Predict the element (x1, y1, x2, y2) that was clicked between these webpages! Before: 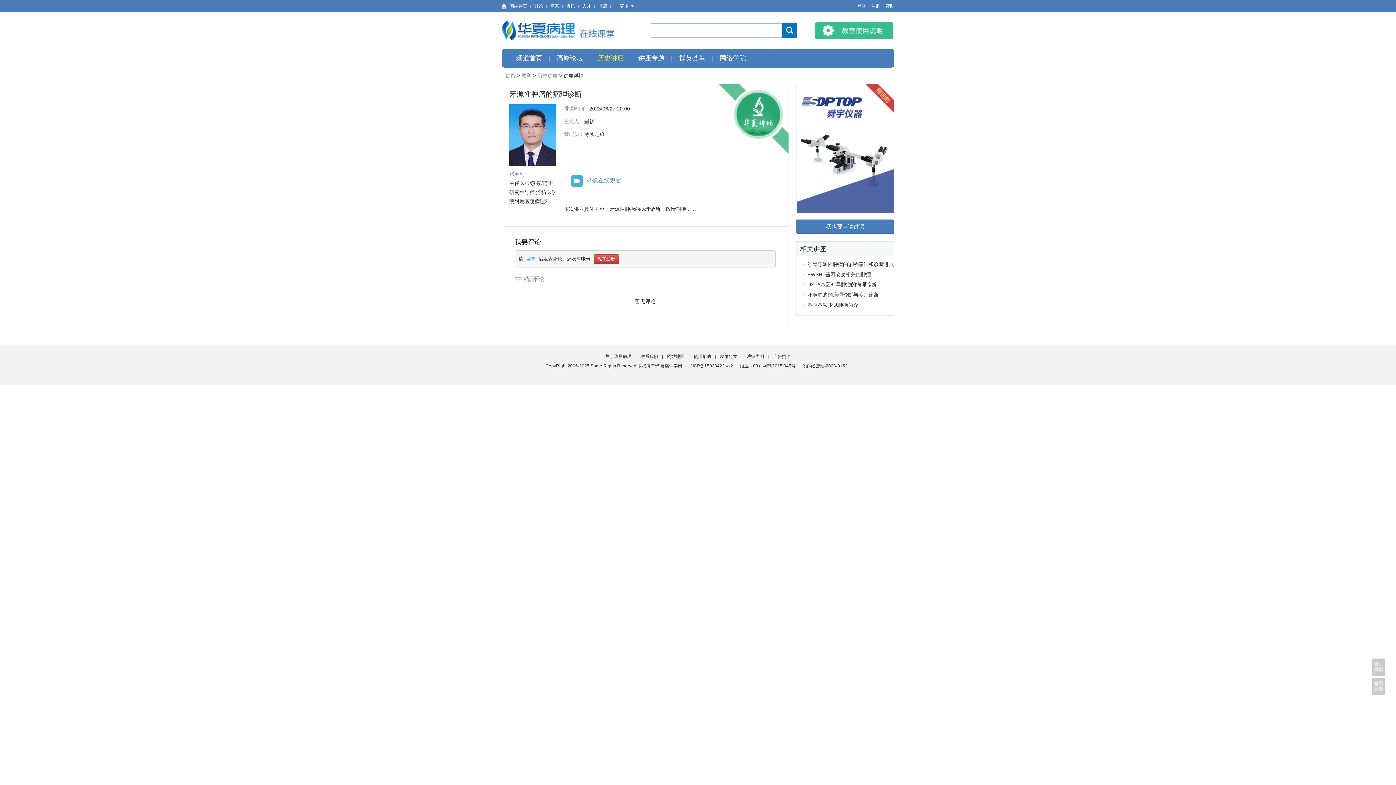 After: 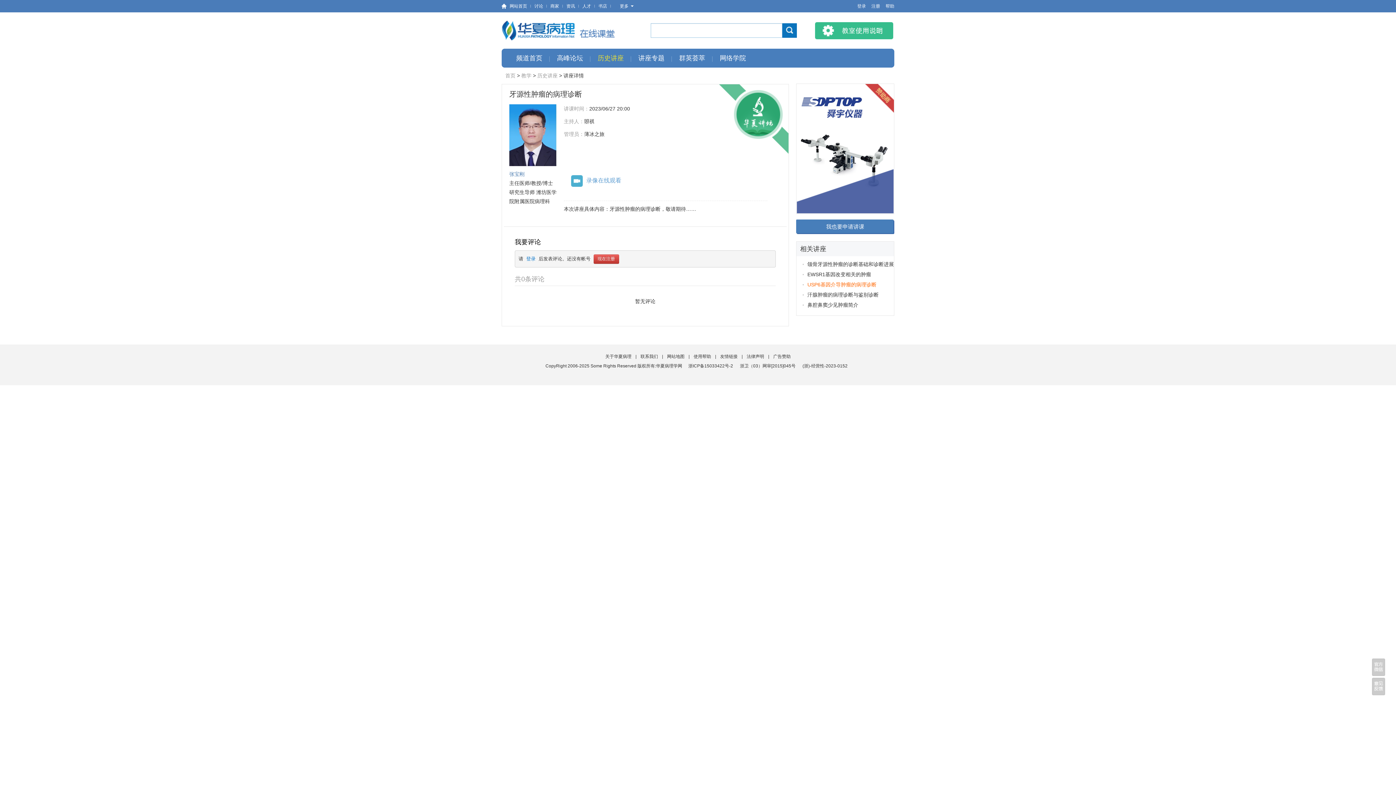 Action: bbox: (807, 281, 876, 287) label: USP6基因介导肿瘤的病理诊断